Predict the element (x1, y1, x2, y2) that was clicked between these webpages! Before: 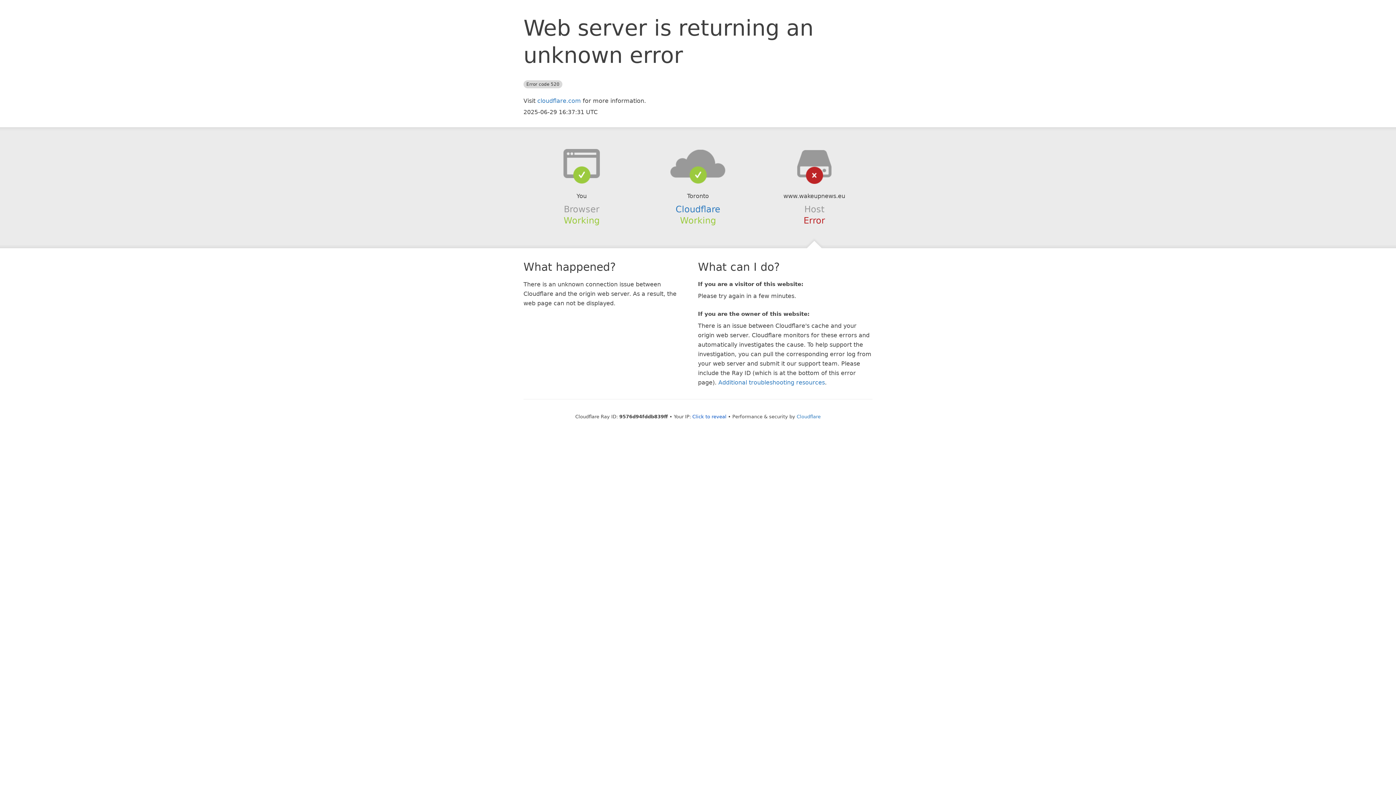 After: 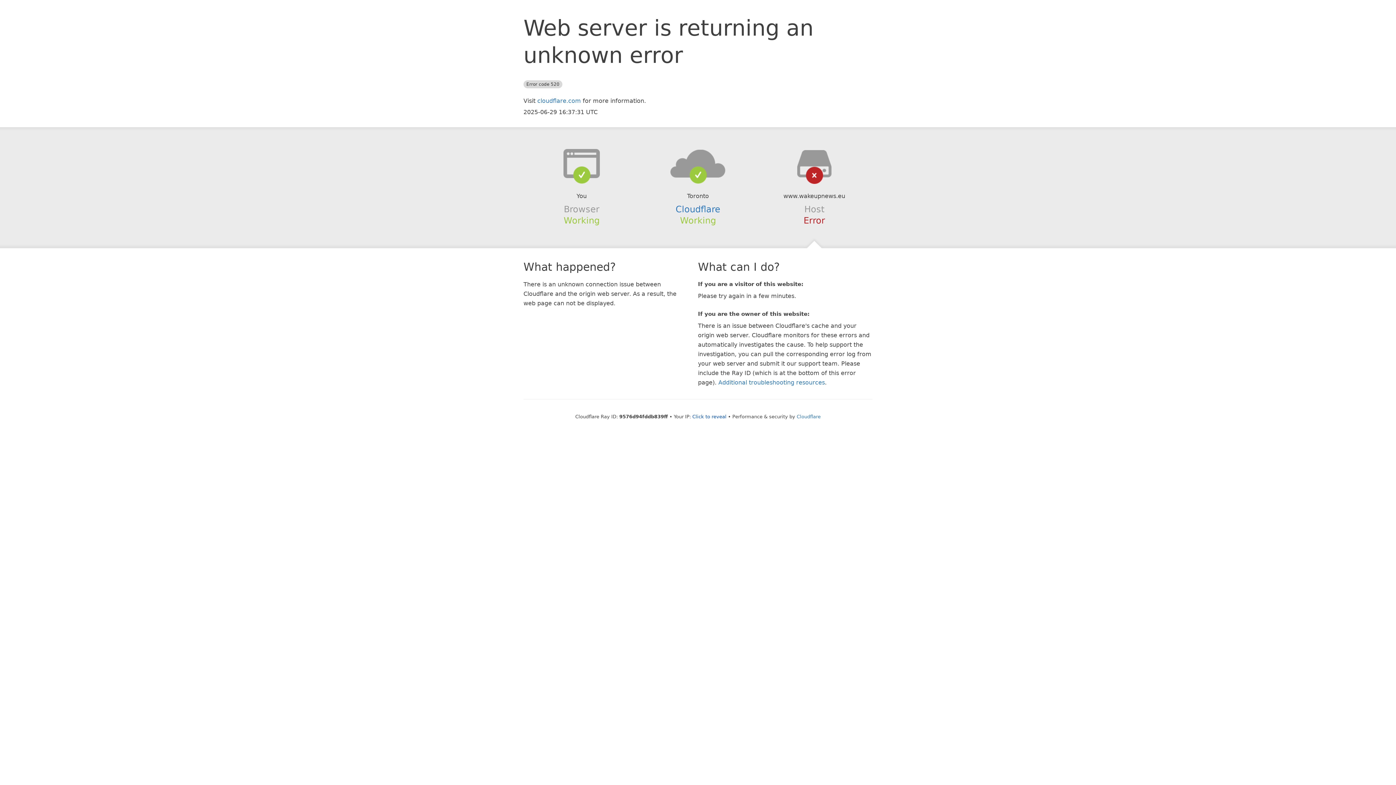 Action: bbox: (639, 148, 756, 178)